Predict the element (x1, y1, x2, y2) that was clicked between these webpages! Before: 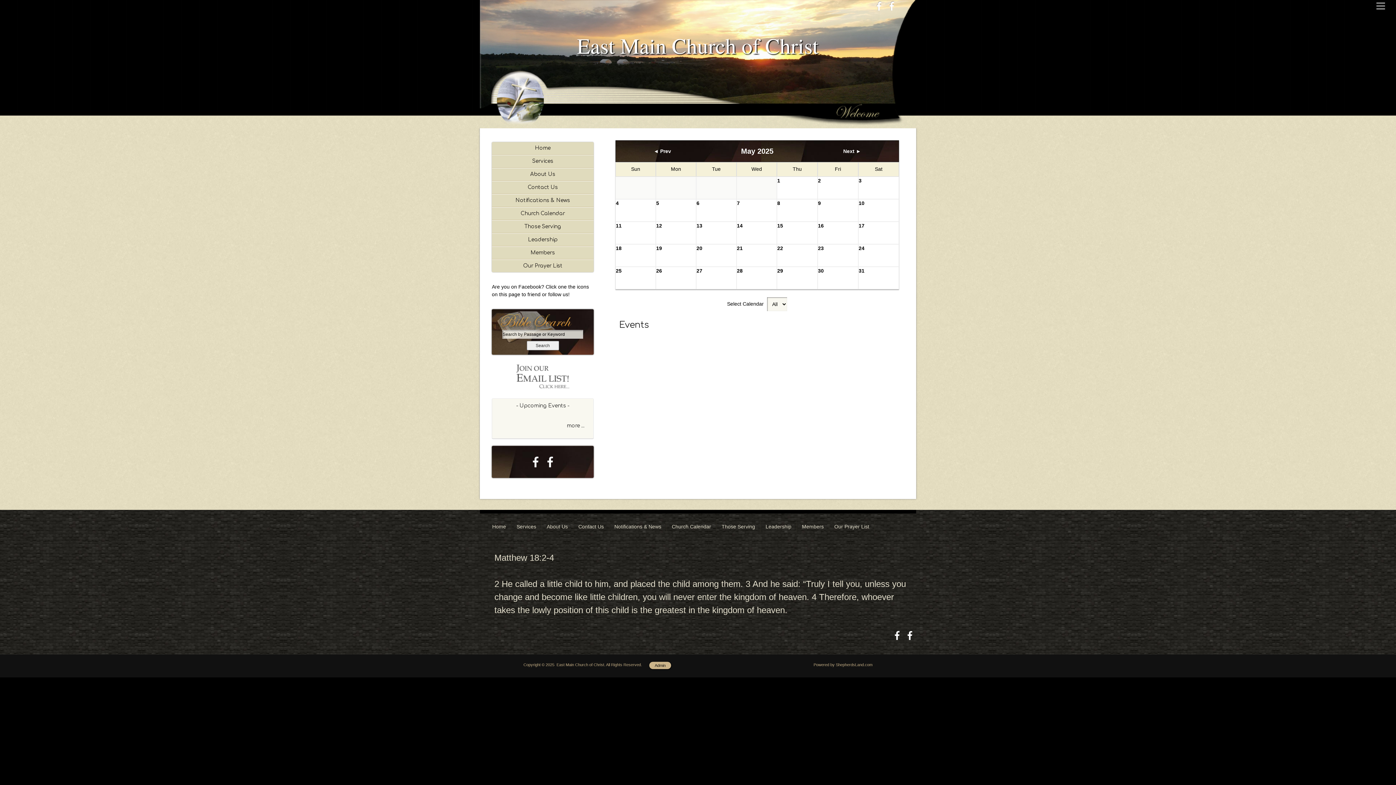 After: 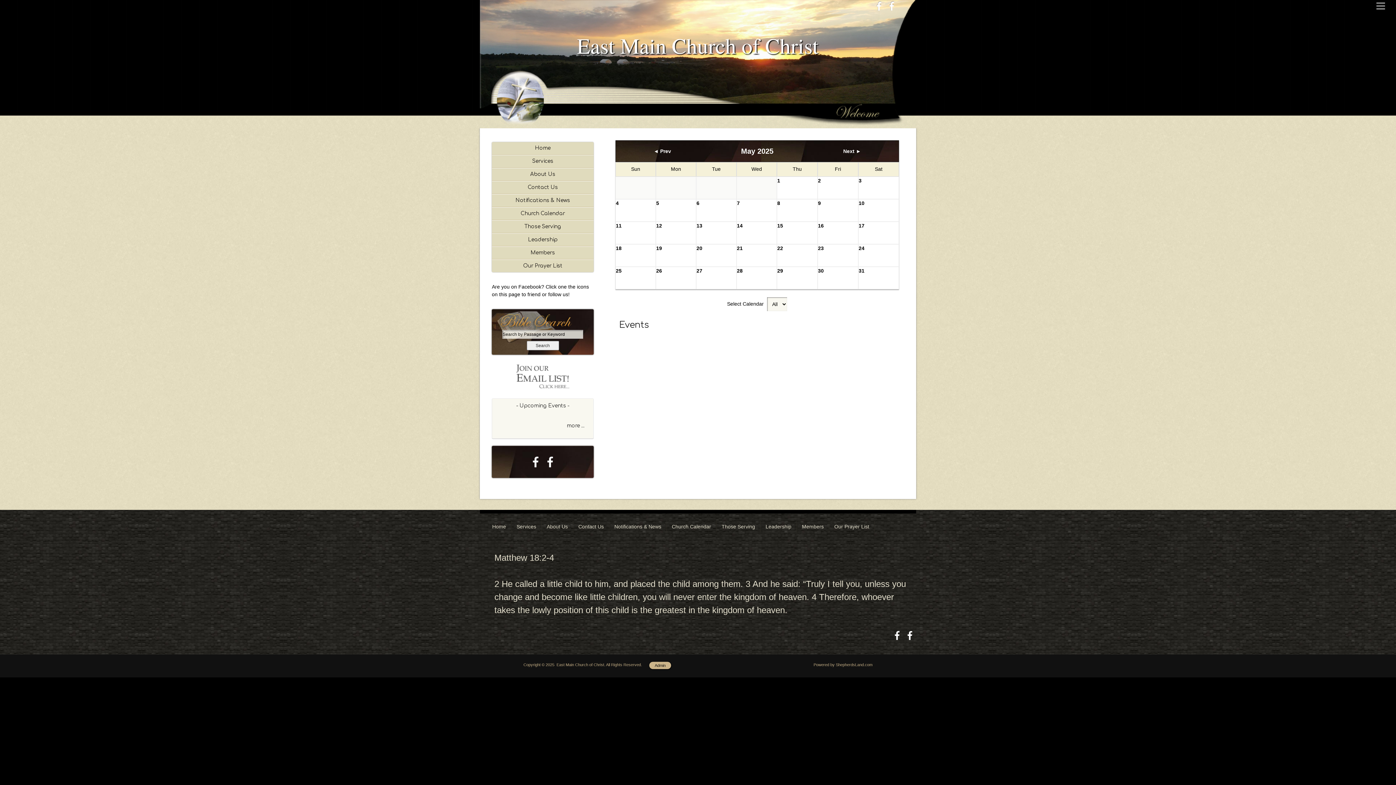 Action: bbox: (813, 662, 872, 668) label: Powered by ShepherdsLand.com